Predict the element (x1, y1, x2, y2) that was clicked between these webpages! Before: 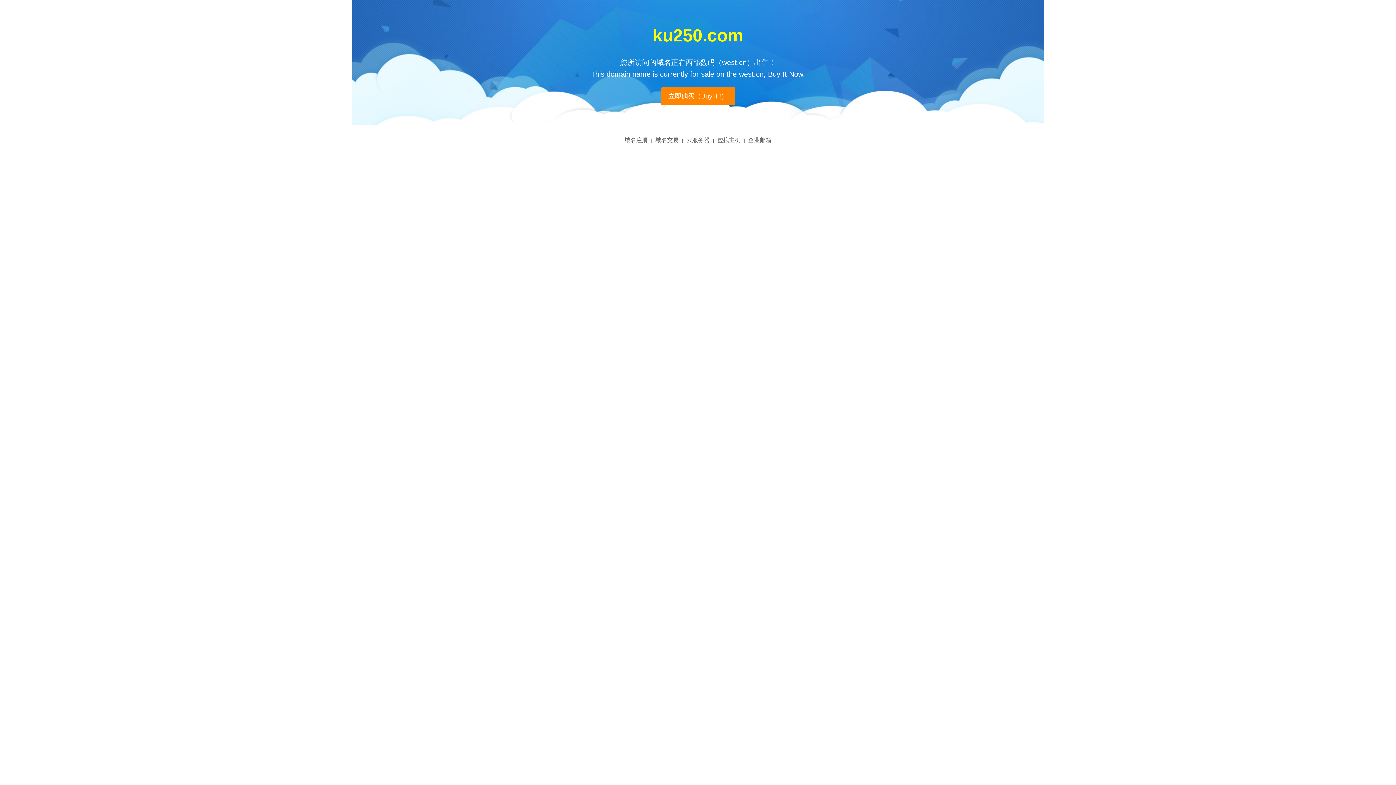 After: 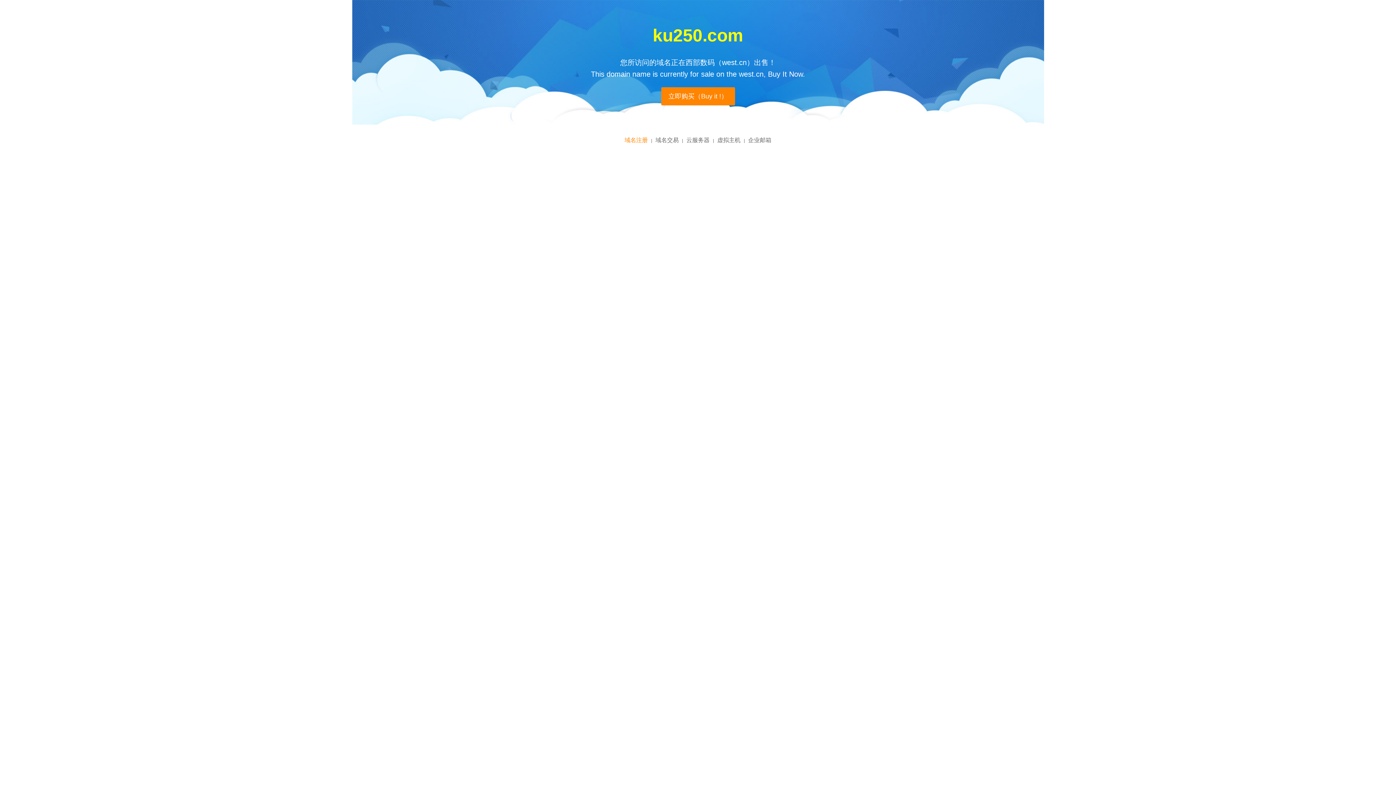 Action: label: 域名注册 bbox: (624, 137, 648, 143)